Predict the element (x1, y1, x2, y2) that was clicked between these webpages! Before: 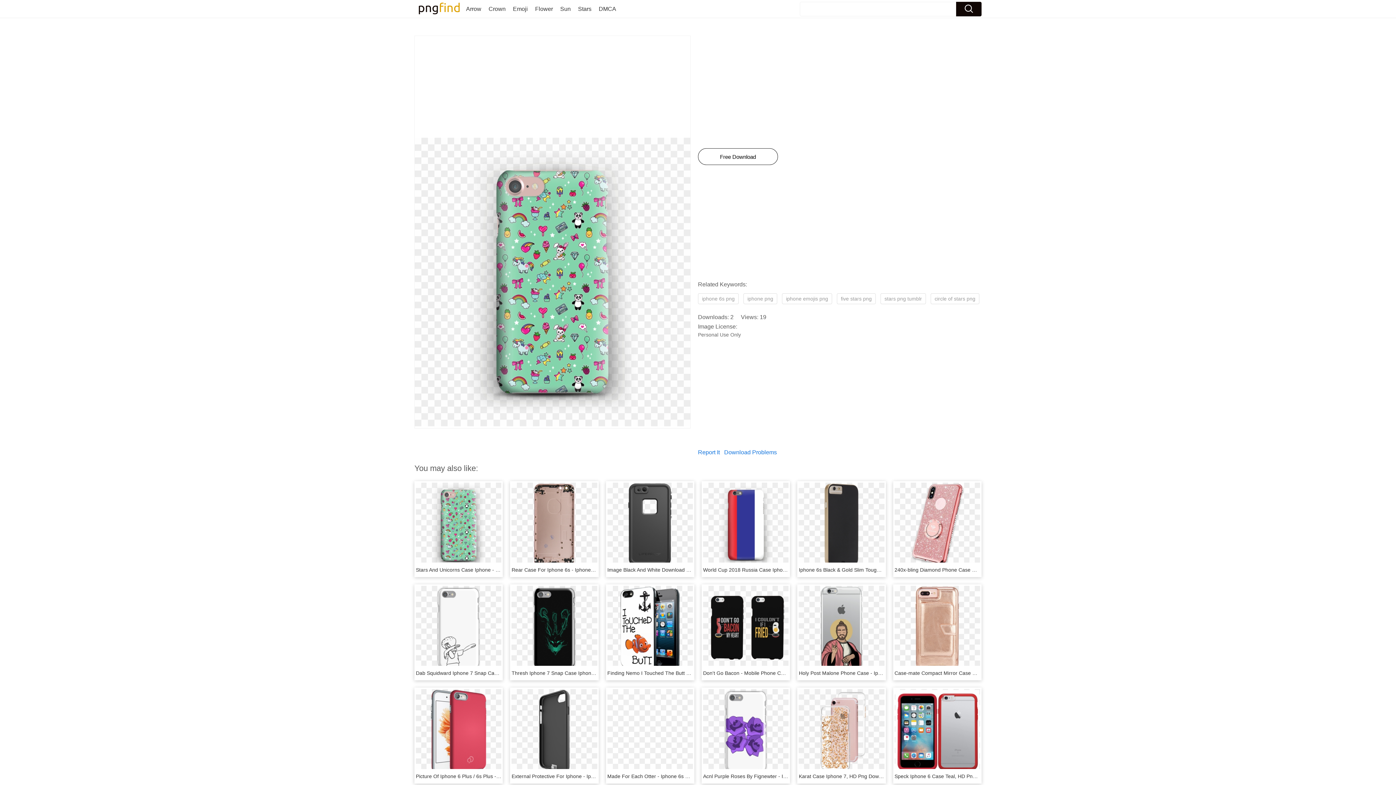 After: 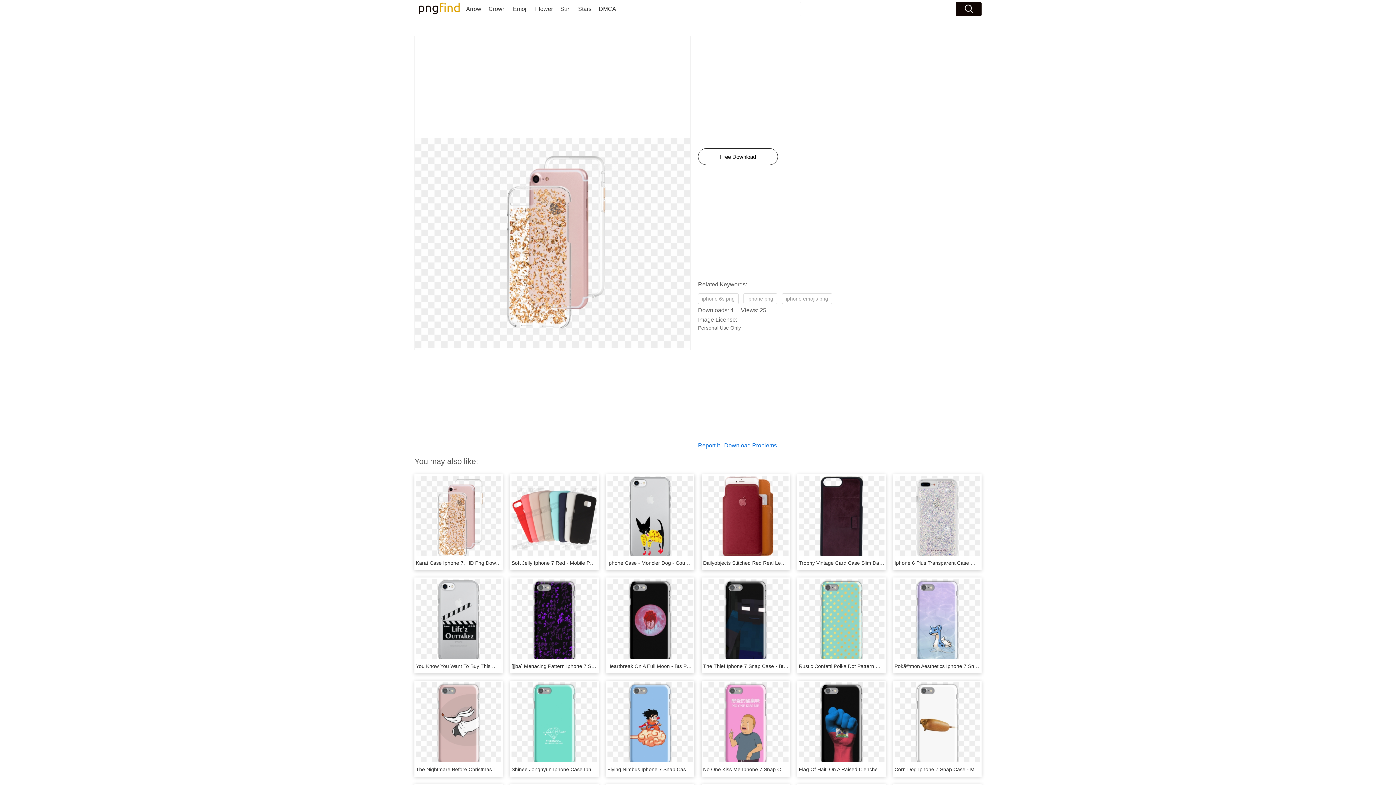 Action: bbox: (799, 773, 891, 779) label: Karat Case Iphone 7, HD Png Download